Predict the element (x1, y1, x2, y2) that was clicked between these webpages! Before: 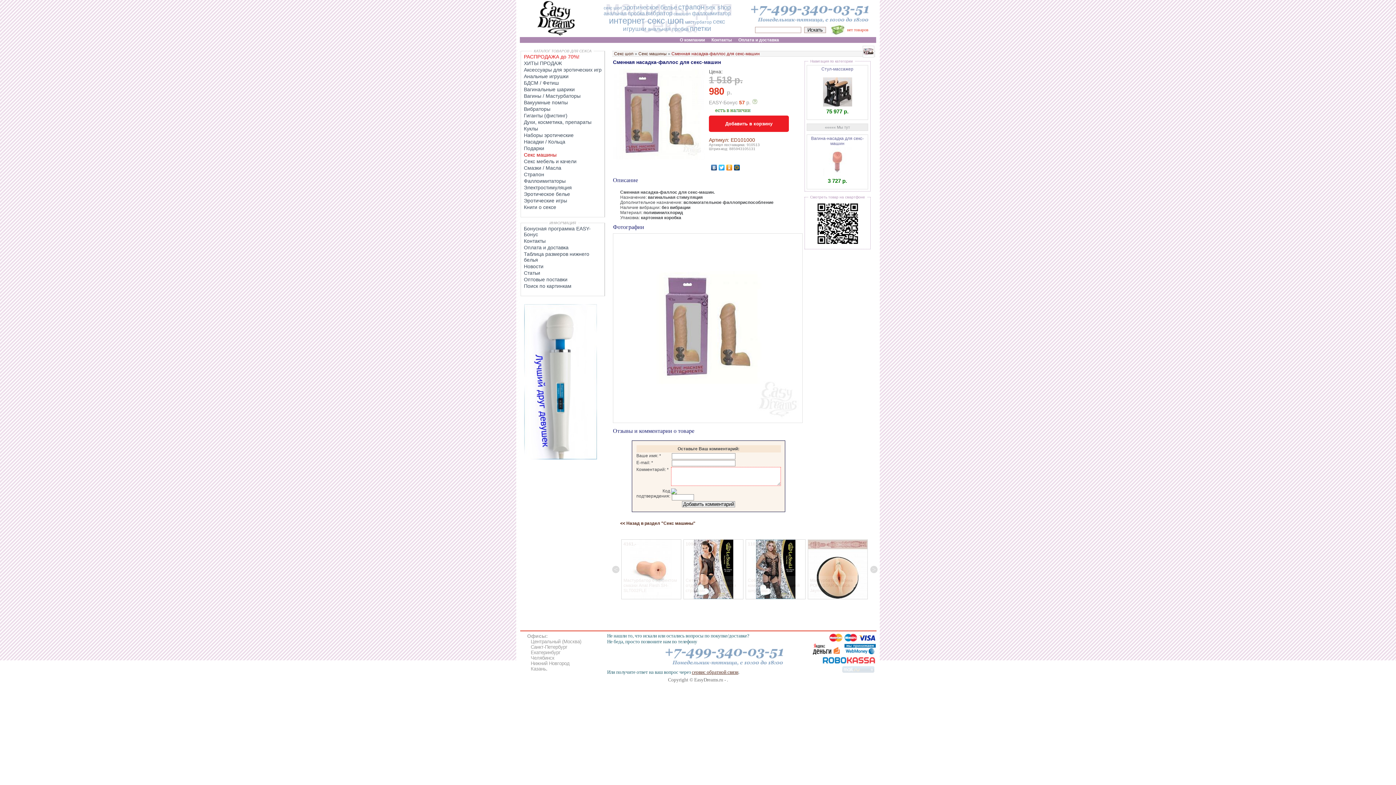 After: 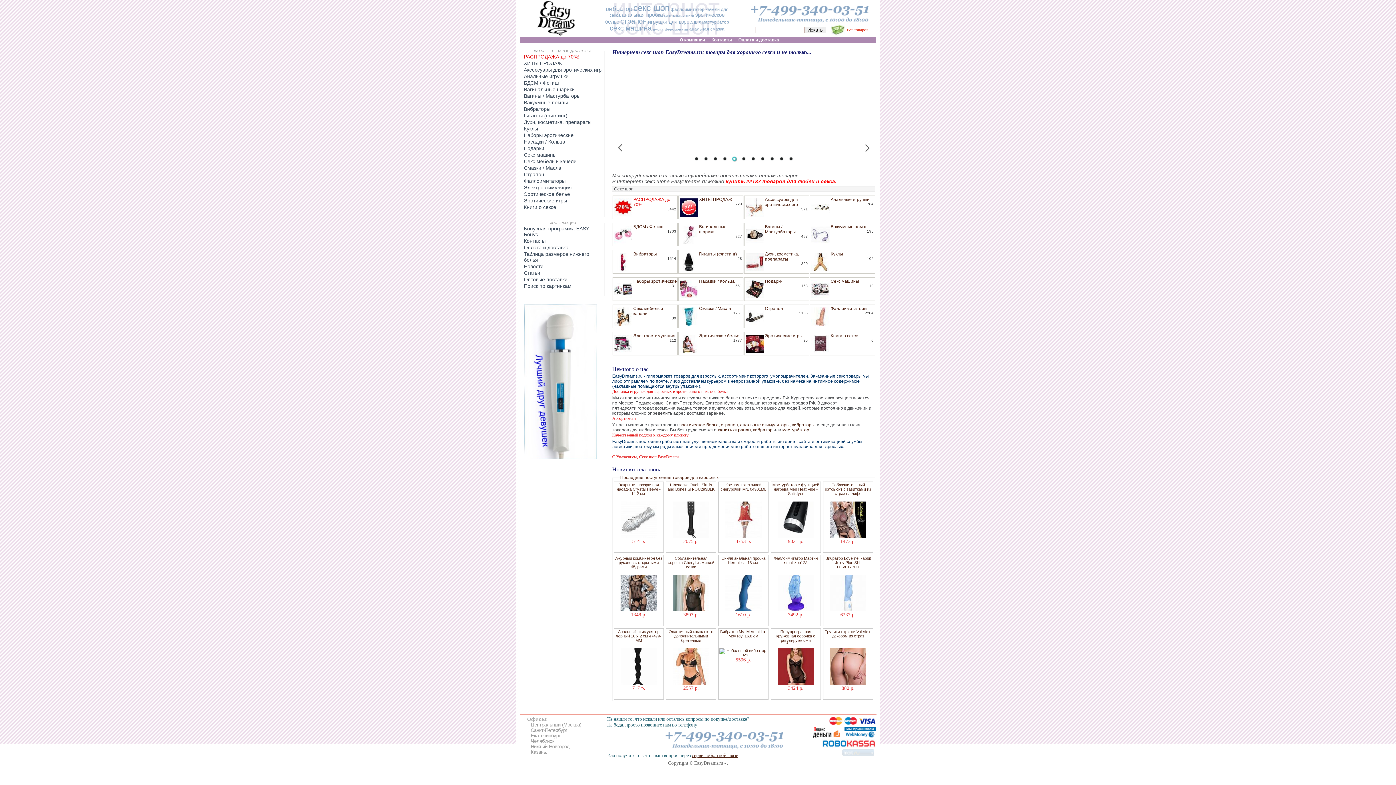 Action: bbox: (706, 4, 730, 10) label: sex shop